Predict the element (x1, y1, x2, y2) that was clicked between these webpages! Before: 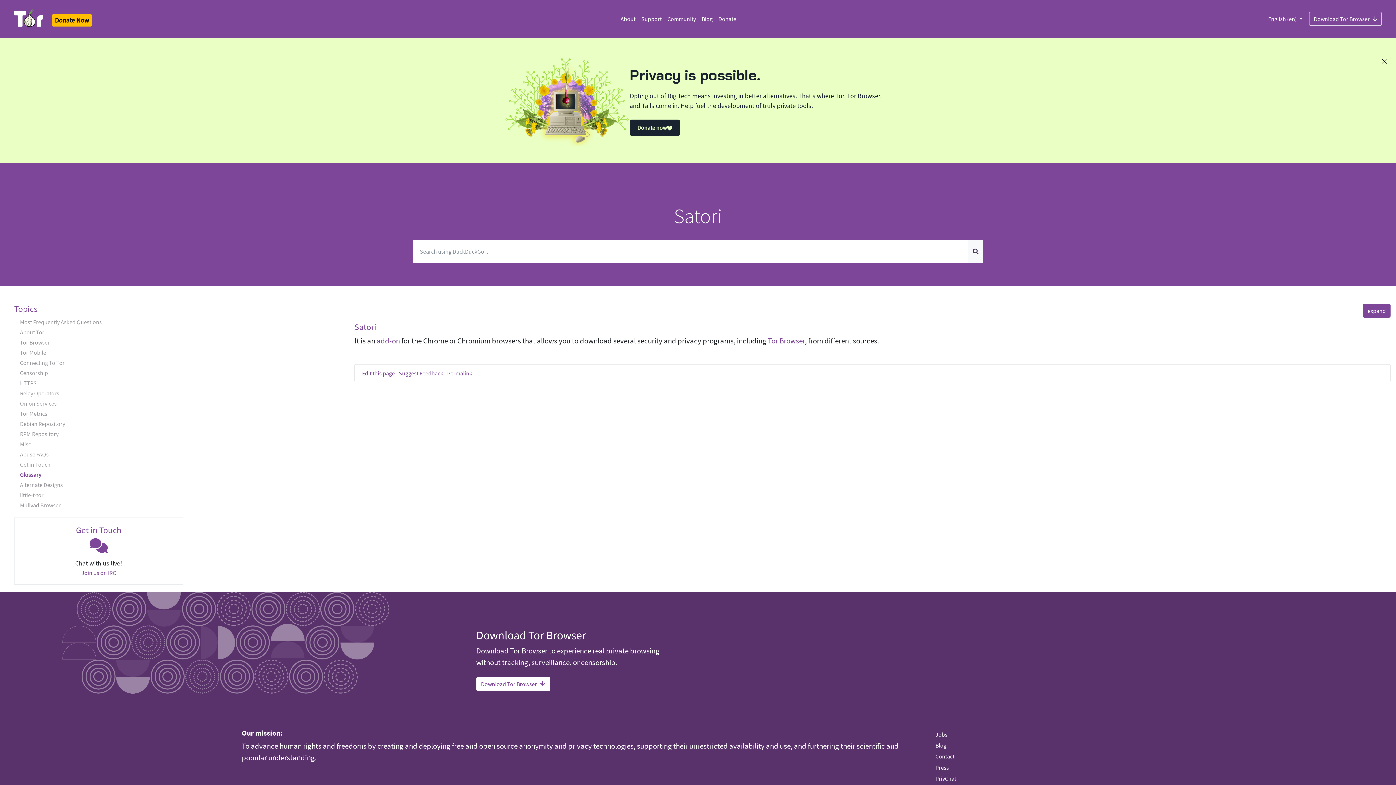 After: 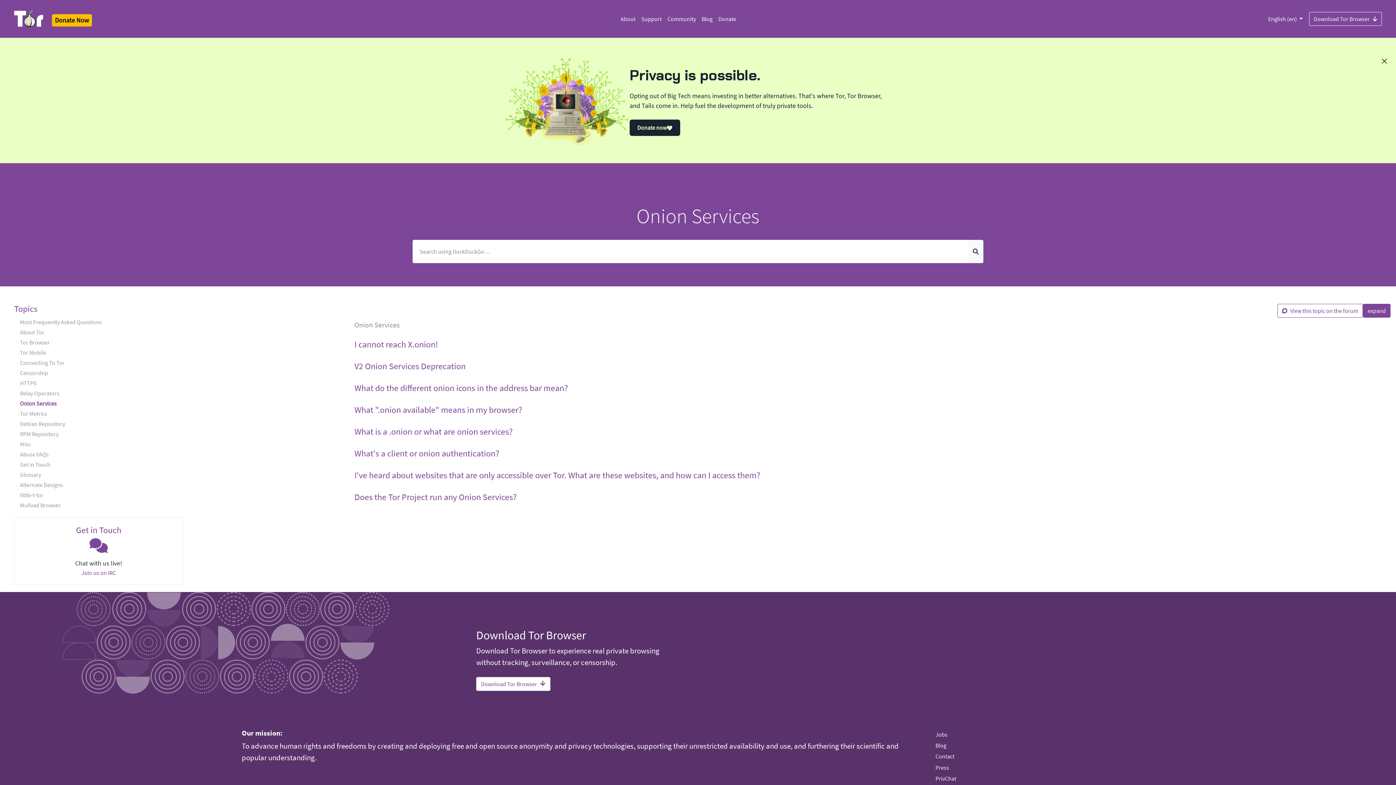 Action: bbox: (11, 398, 343, 408) label: Onion Services